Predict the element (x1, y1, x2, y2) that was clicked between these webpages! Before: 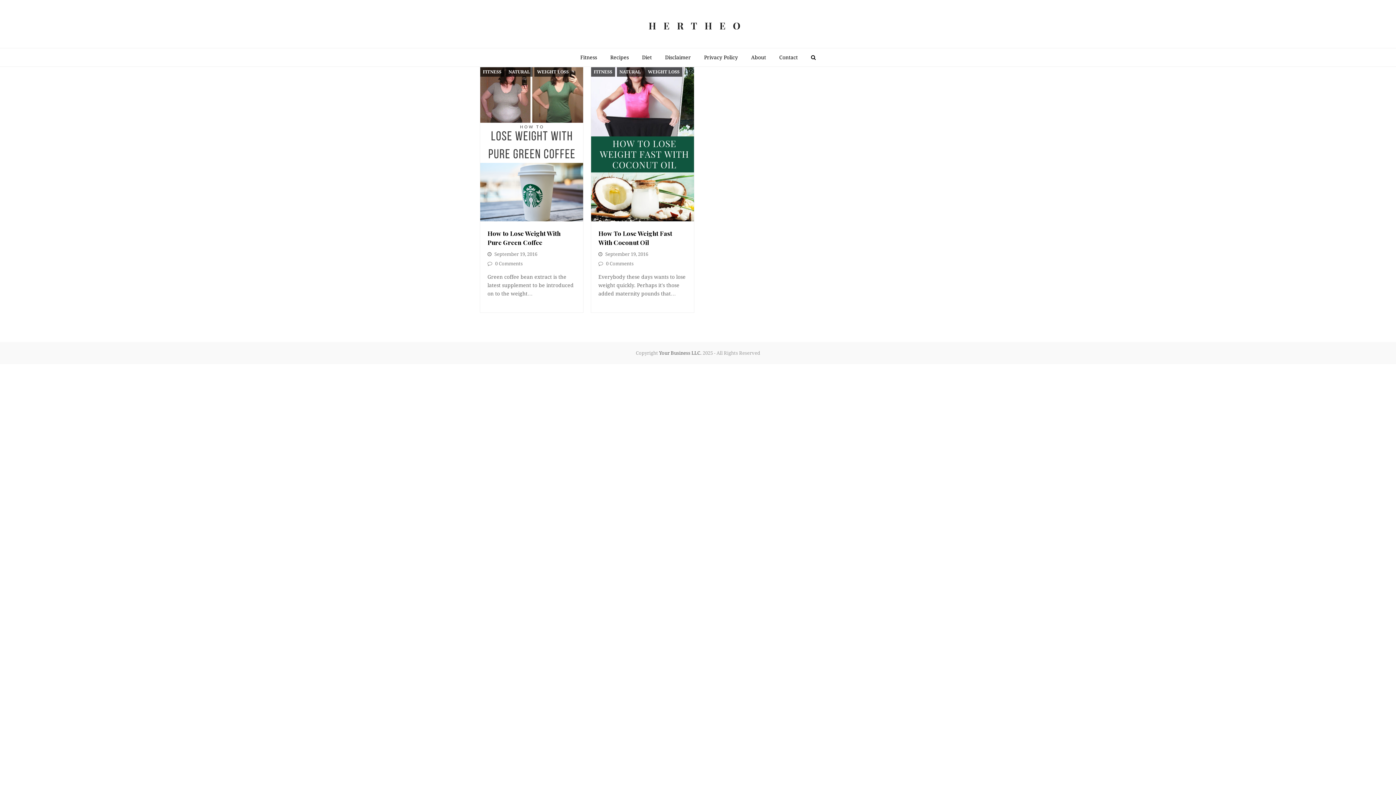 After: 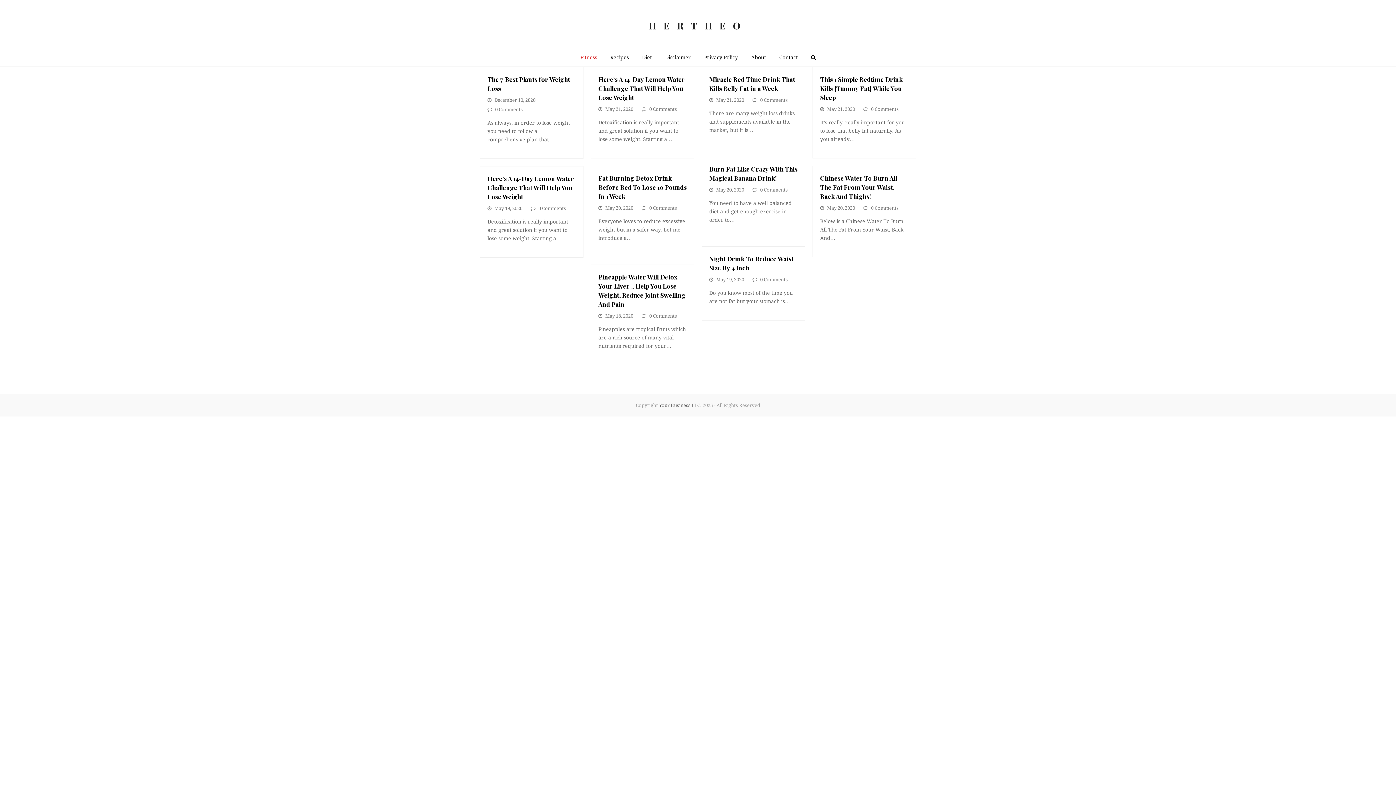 Action: label: FITNESS bbox: (480, 67, 504, 76)